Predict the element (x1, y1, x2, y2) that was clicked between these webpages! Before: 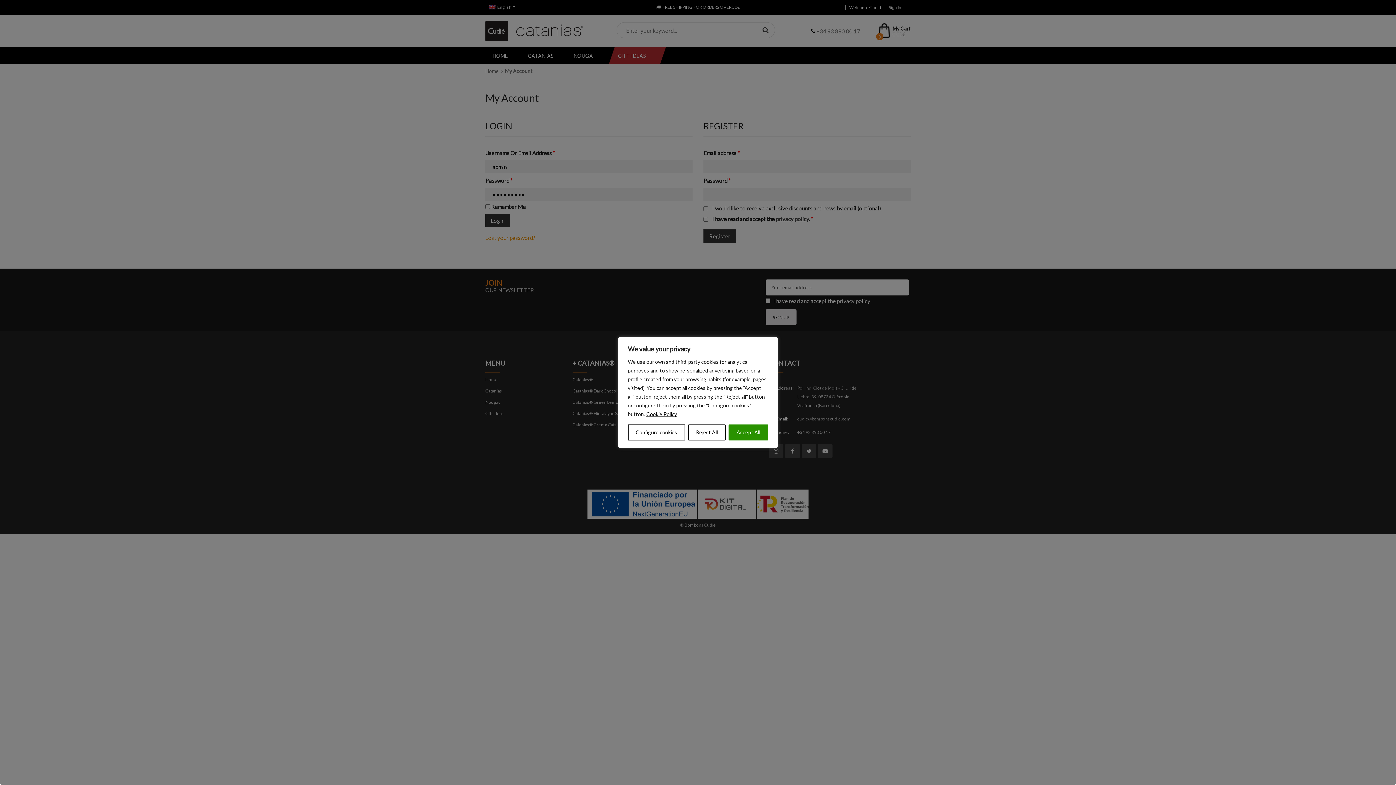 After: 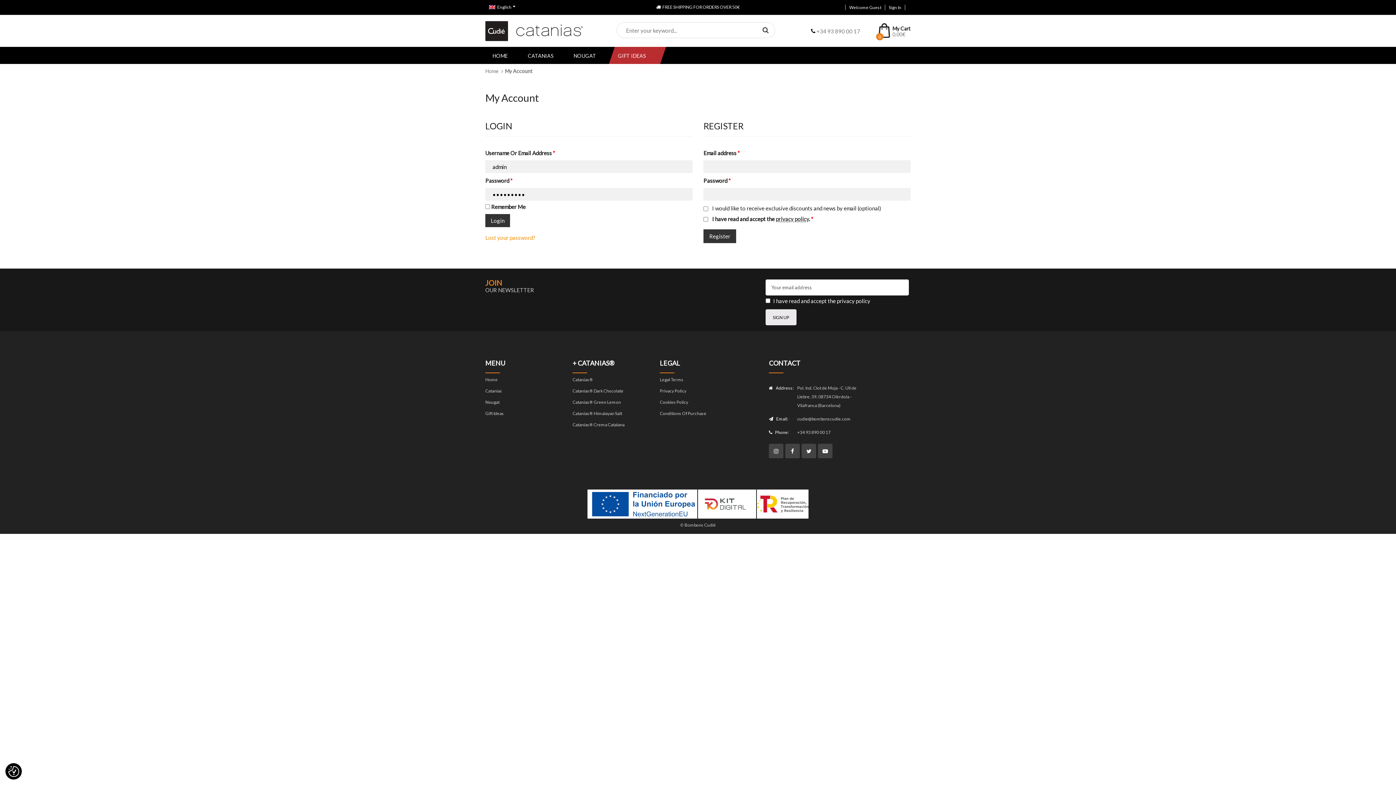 Action: label: Accept All bbox: (728, 424, 768, 440)